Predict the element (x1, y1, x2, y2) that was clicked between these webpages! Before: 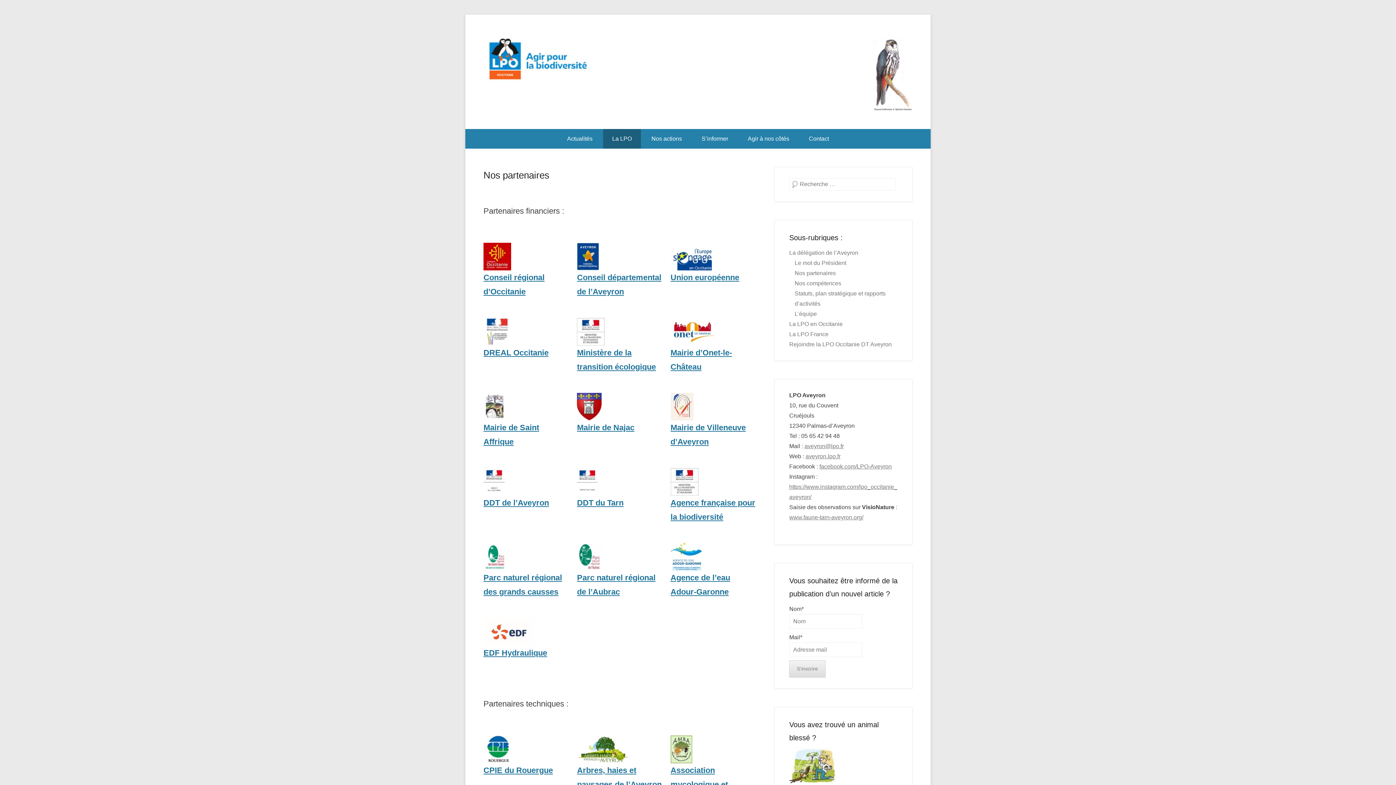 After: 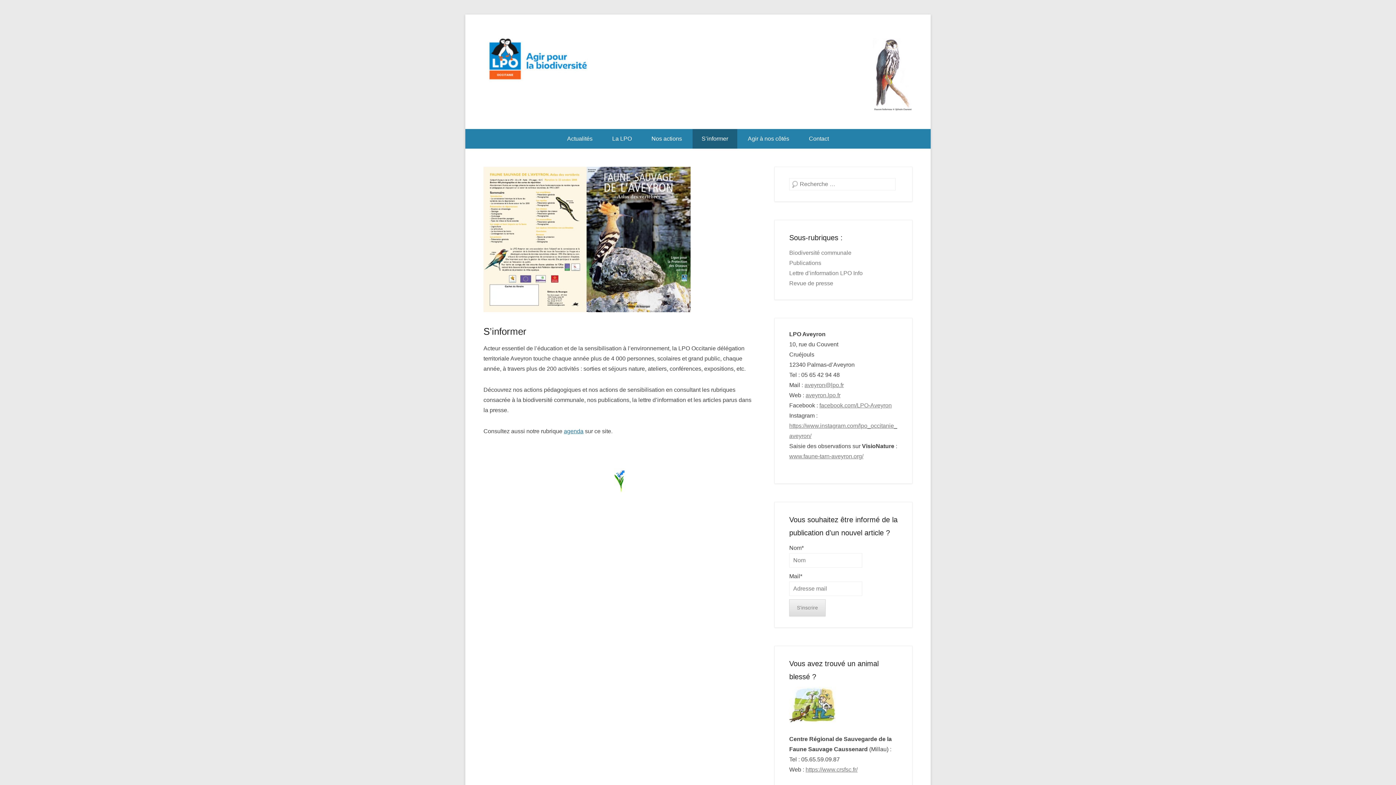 Action: label: S’informer bbox: (692, 129, 737, 148)